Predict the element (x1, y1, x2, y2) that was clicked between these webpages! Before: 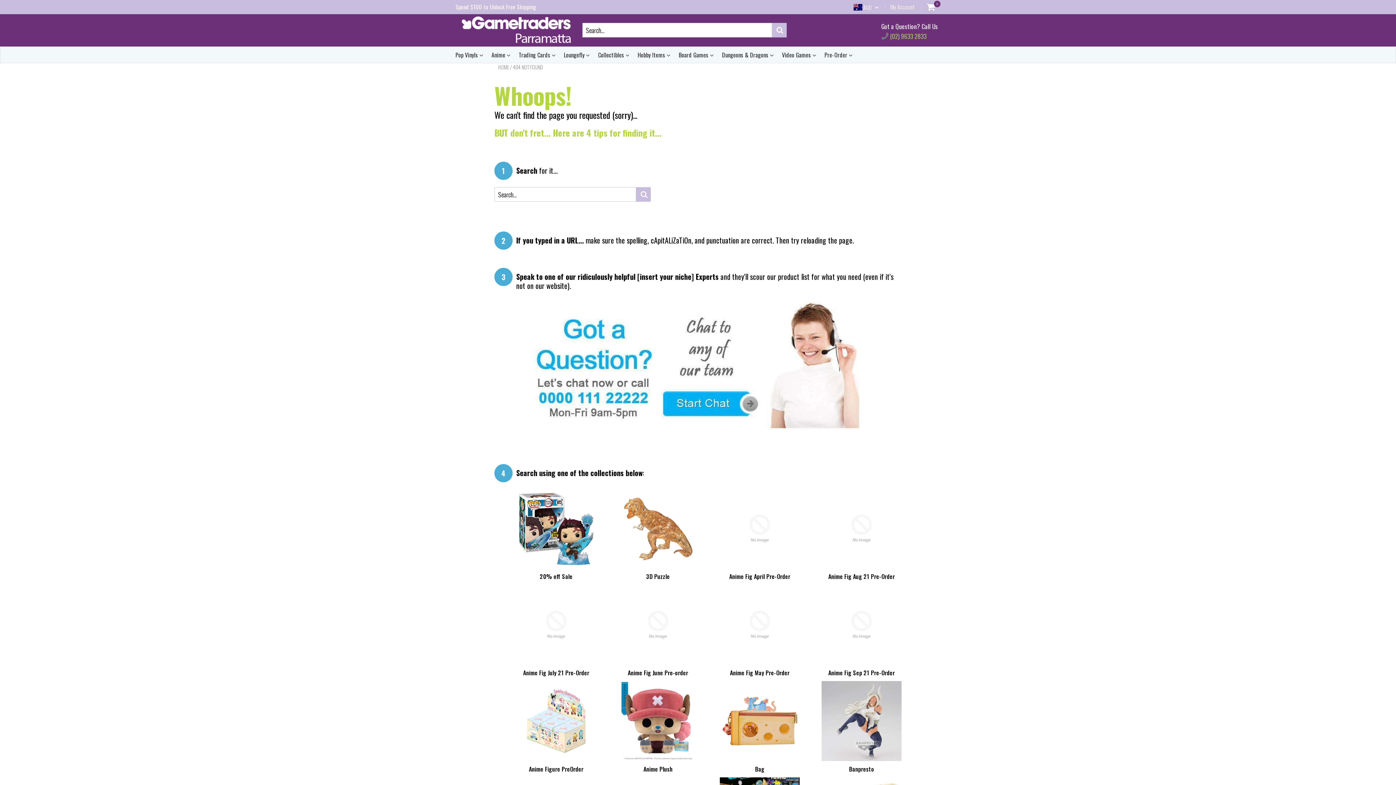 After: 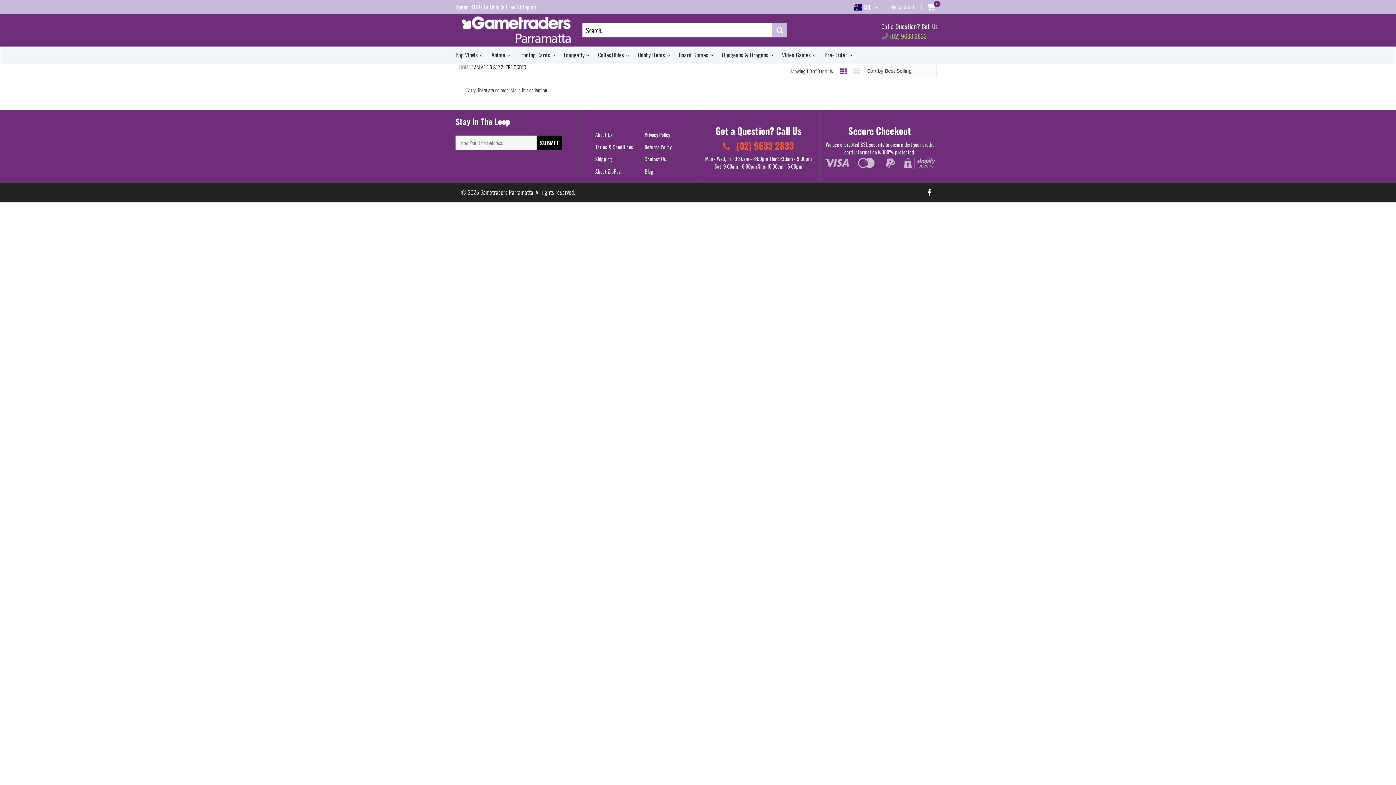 Action: bbox: (821, 620, 901, 628)